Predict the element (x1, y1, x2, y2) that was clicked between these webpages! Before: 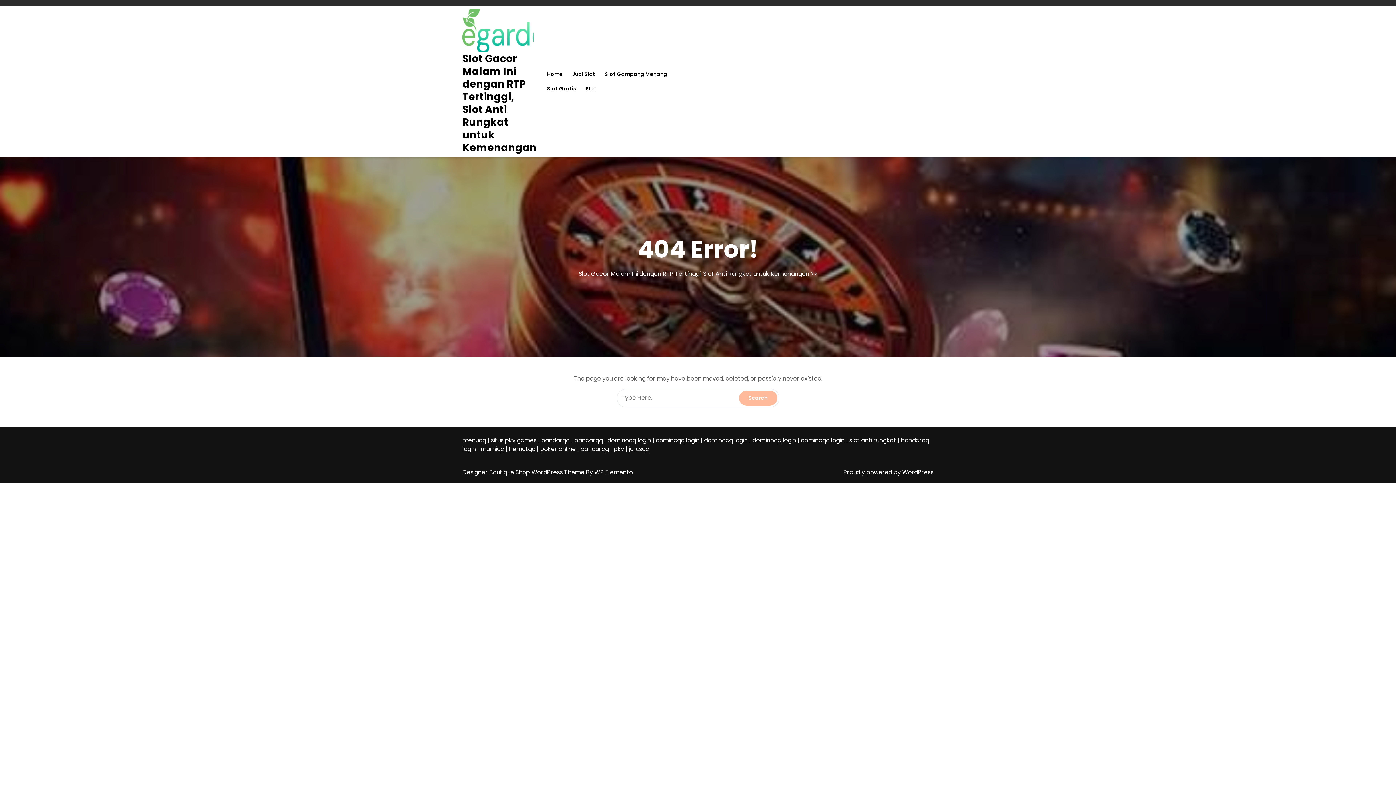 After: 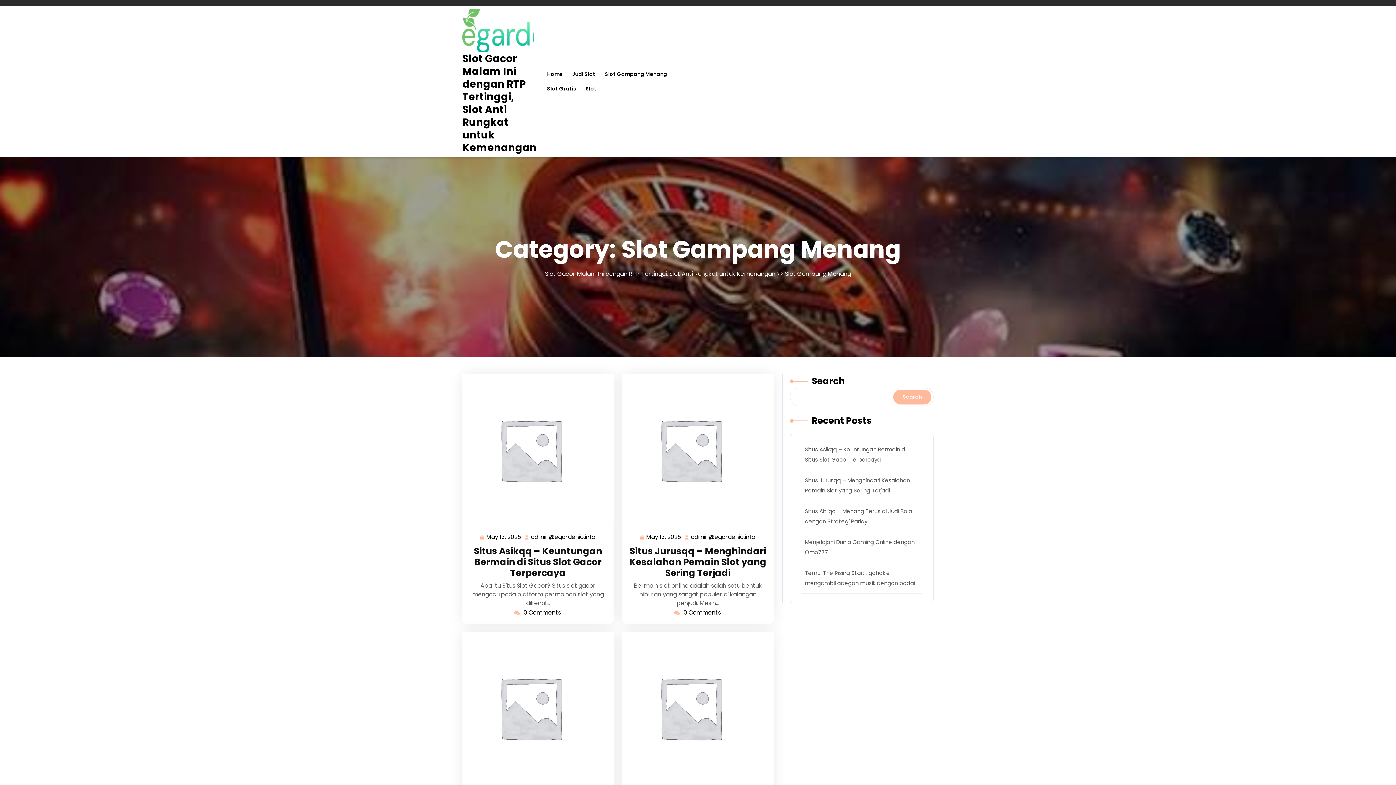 Action: label: Slot Gampang Menang bbox: (600, 66, 672, 81)